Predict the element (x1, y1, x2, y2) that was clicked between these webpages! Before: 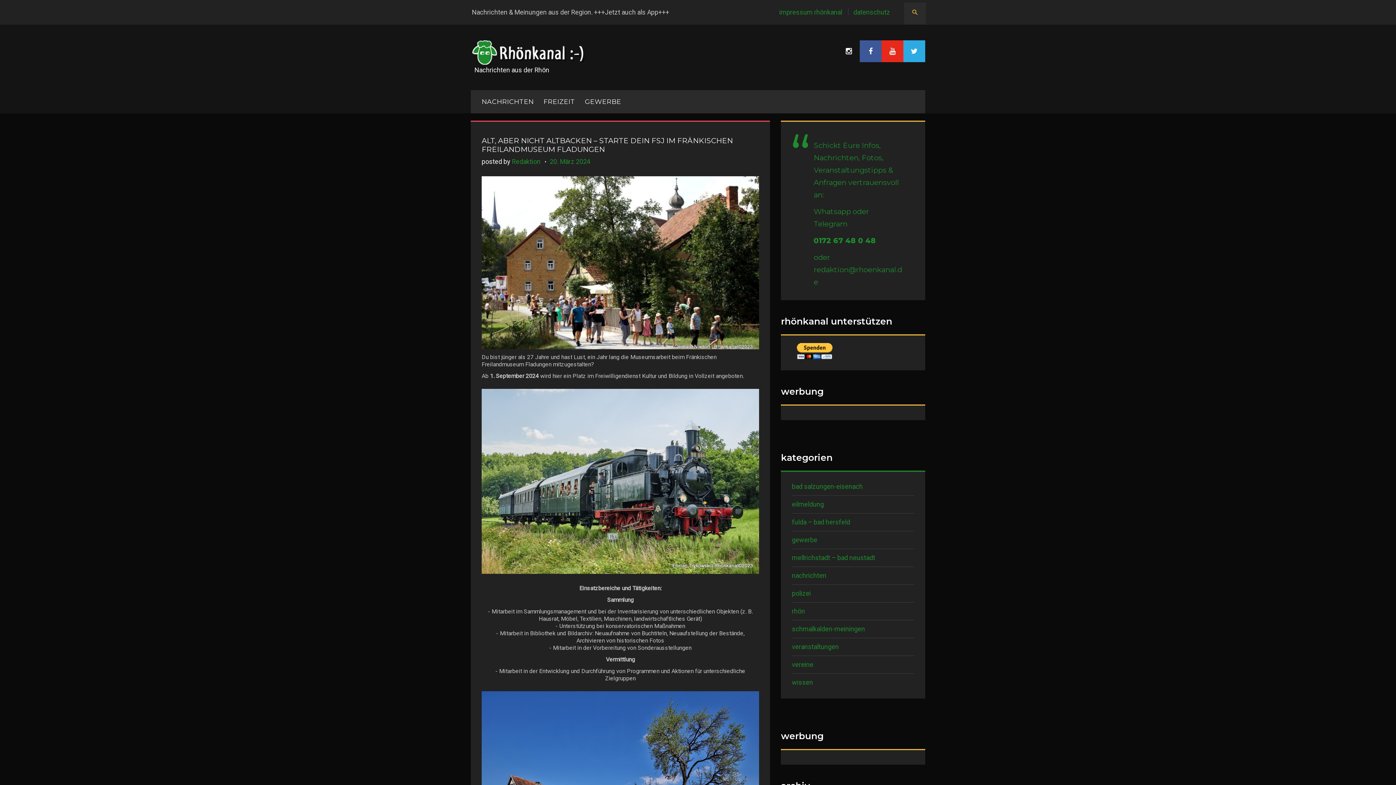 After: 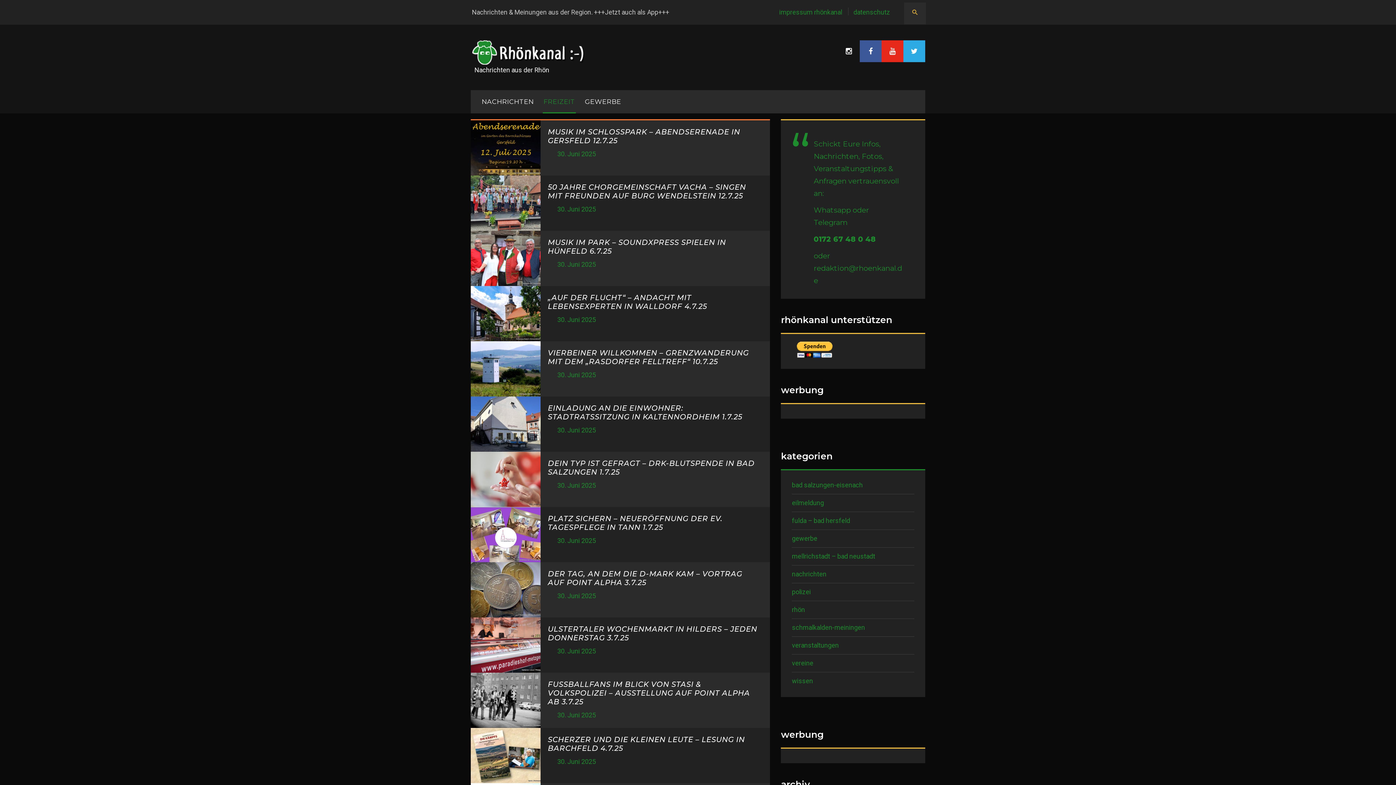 Action: label: veranstaltungen bbox: (792, 643, 839, 650)